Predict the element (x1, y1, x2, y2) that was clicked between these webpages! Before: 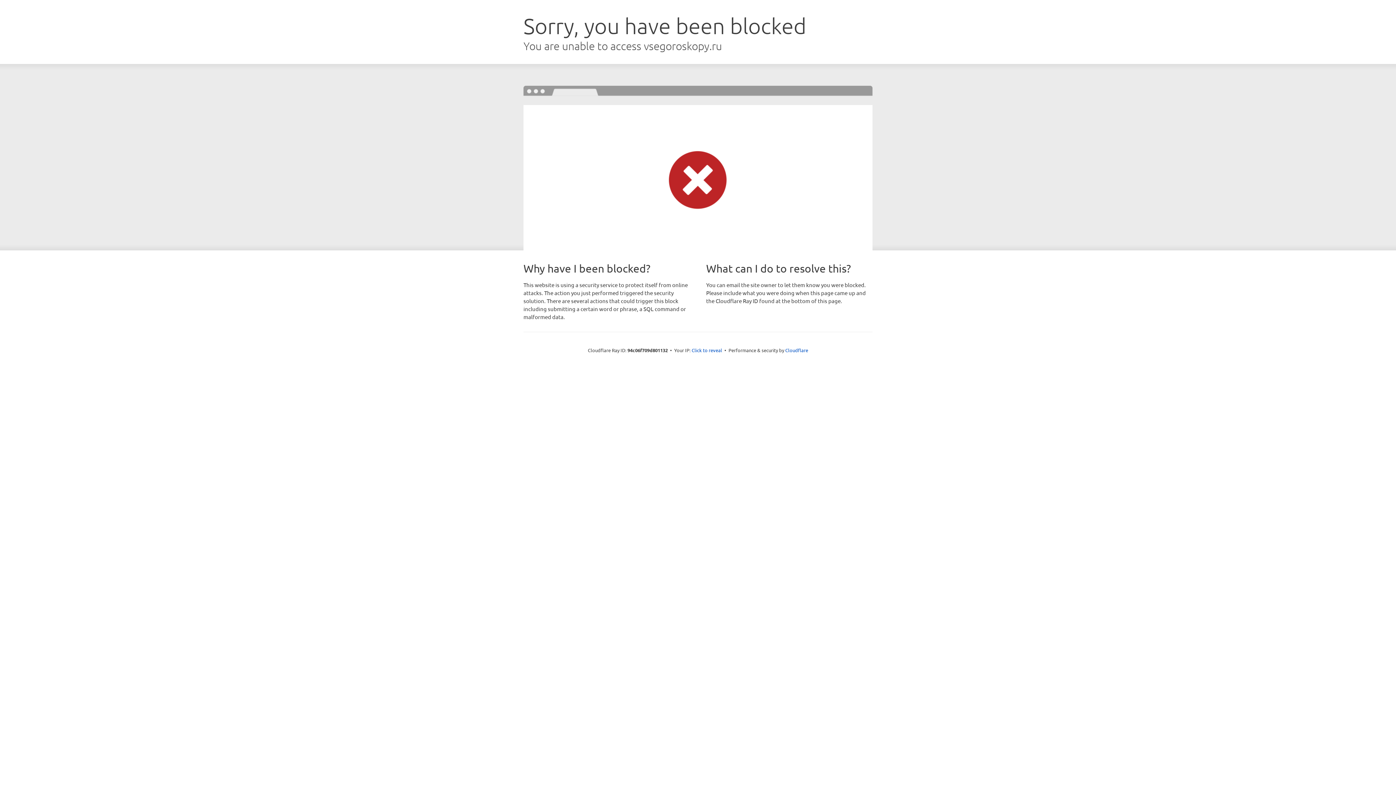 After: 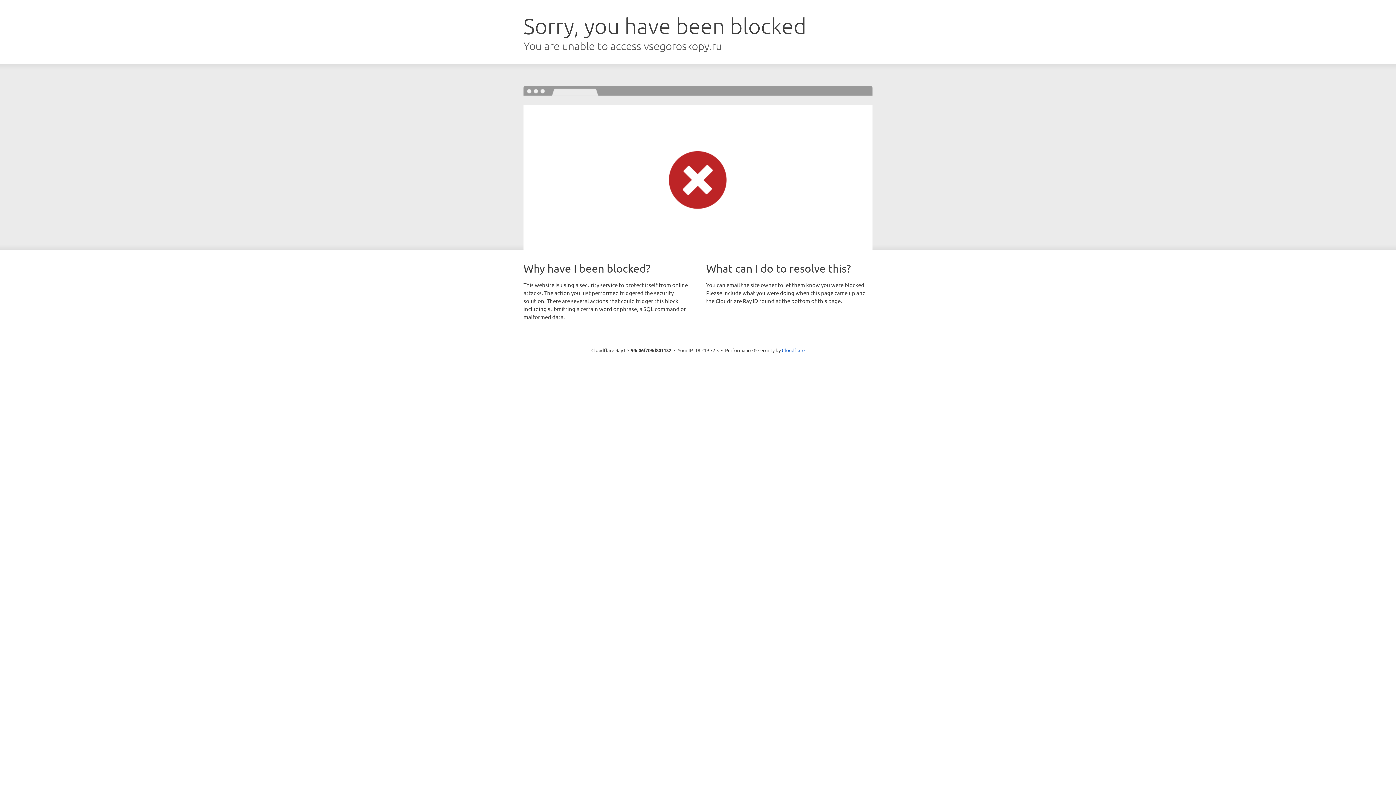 Action: bbox: (691, 346, 722, 353) label: Click to reveal